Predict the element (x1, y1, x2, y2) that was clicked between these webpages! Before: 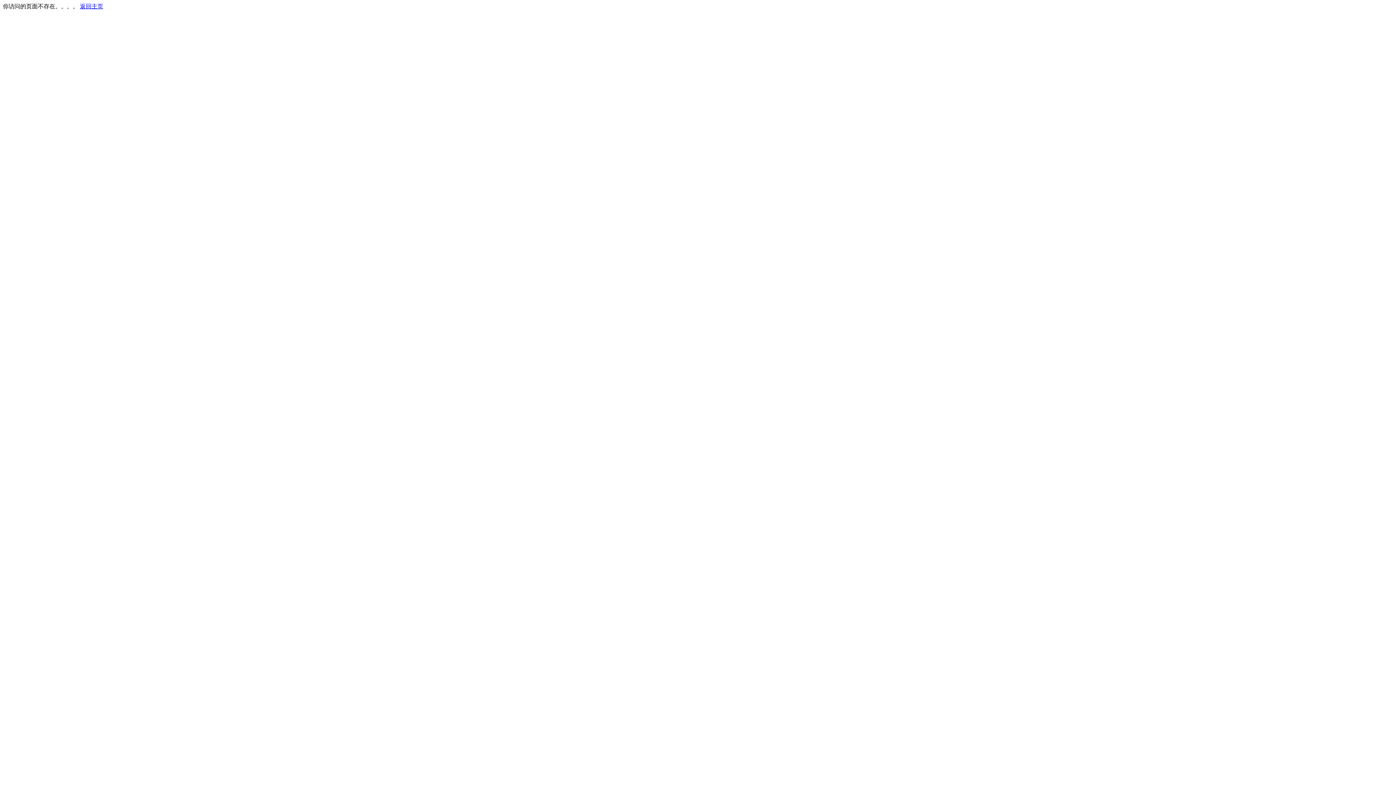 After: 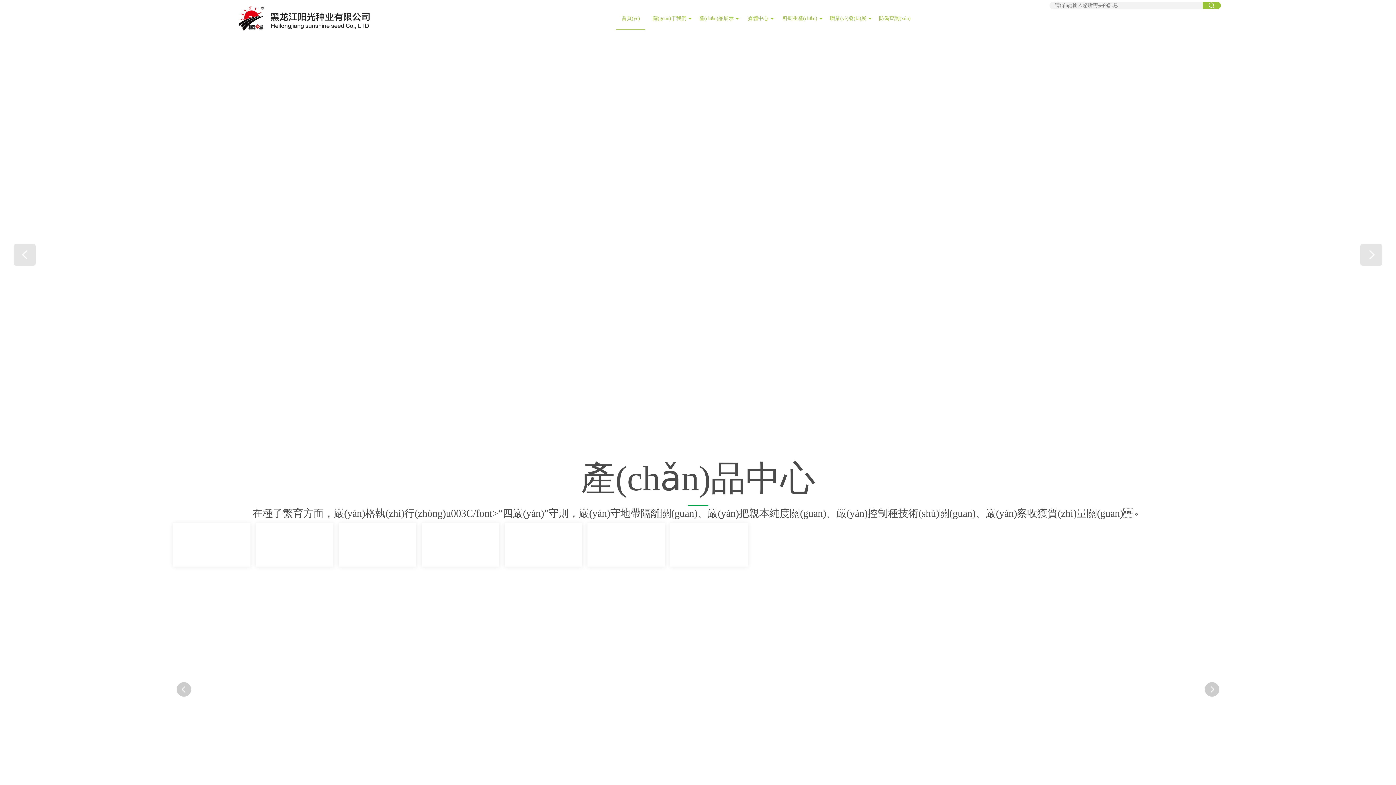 Action: label: 返回主页 bbox: (80, 3, 103, 9)